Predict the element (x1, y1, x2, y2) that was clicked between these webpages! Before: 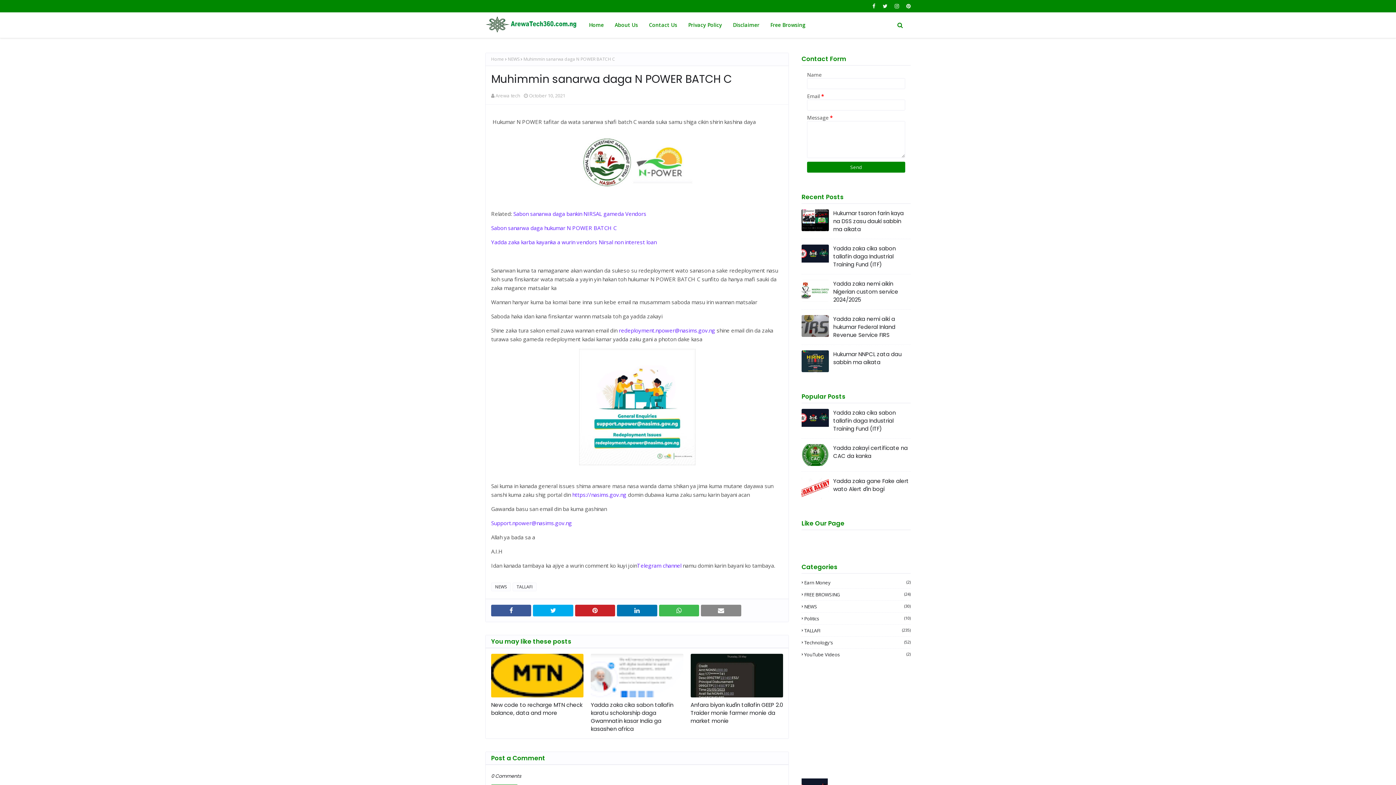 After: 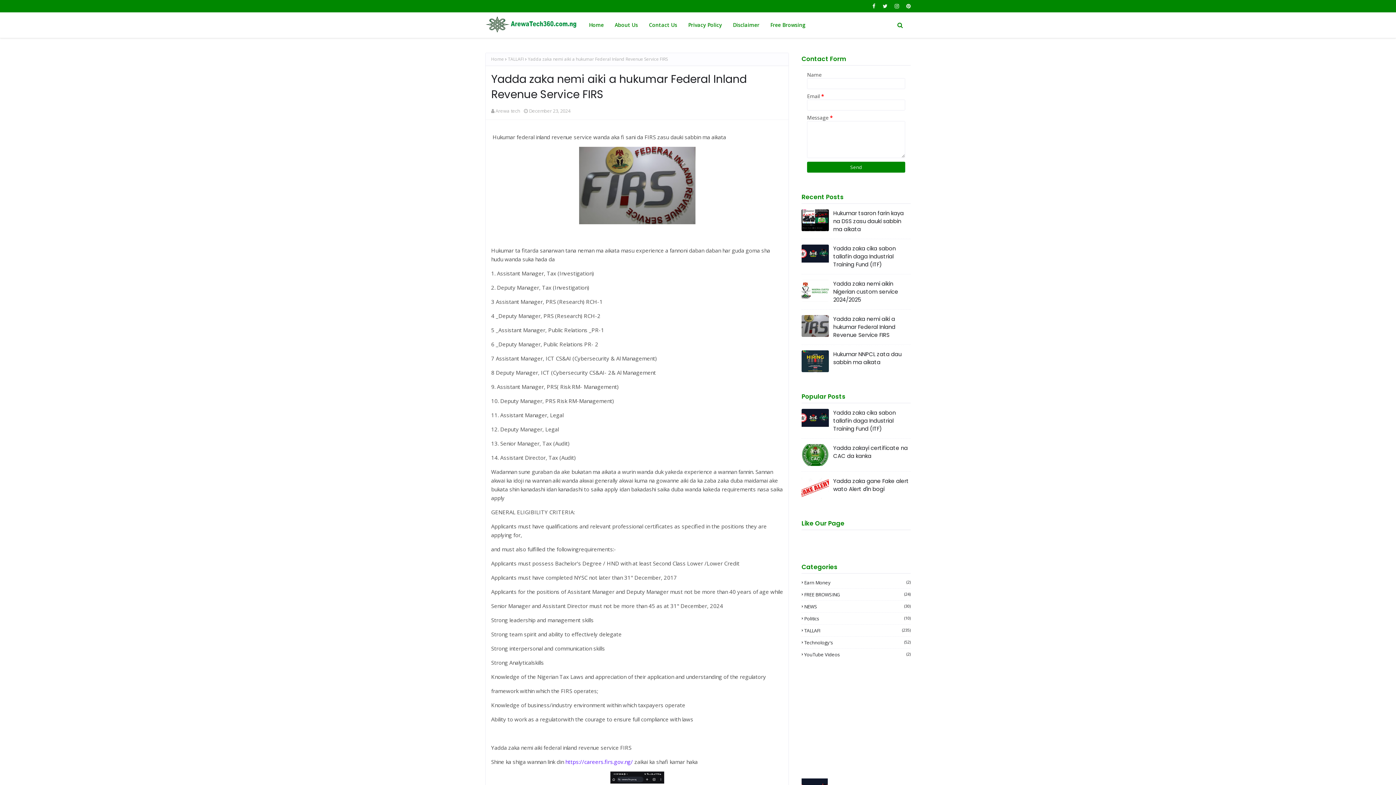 Action: label: Yadda zaka nemi aiki a hukumar Federal Inland Revenue Service FIRS bbox: (833, 315, 910, 339)